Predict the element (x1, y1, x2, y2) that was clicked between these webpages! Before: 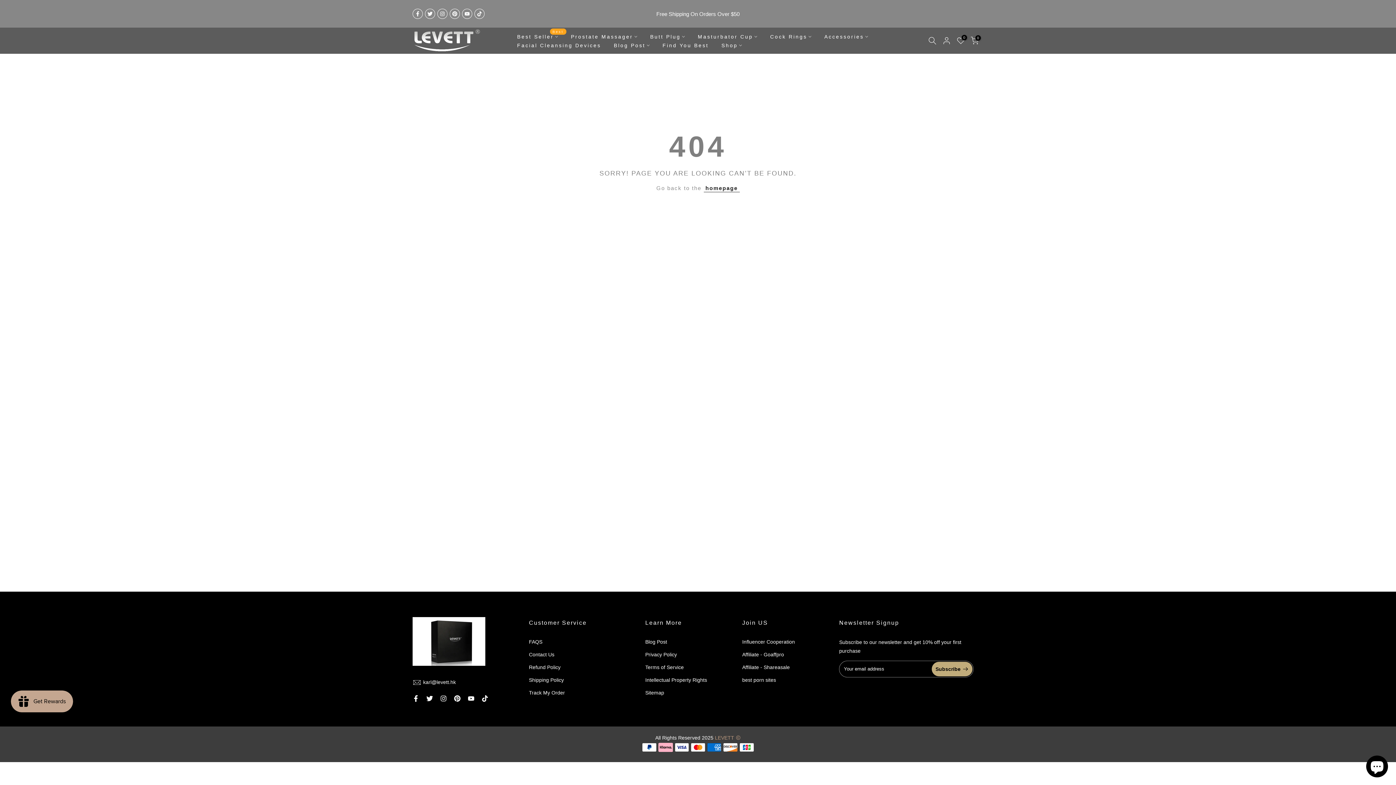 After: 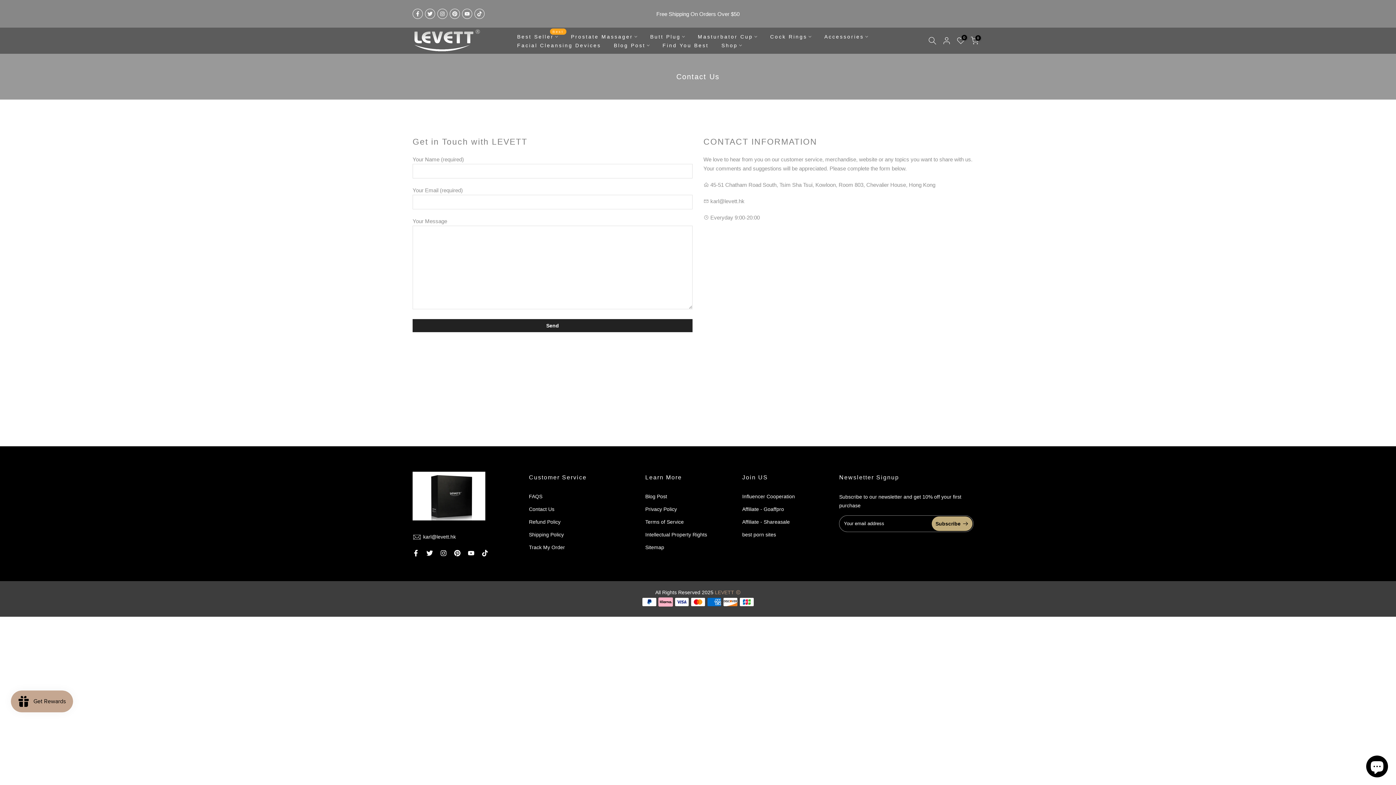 Action: bbox: (529, 652, 554, 657) label: Contact Us